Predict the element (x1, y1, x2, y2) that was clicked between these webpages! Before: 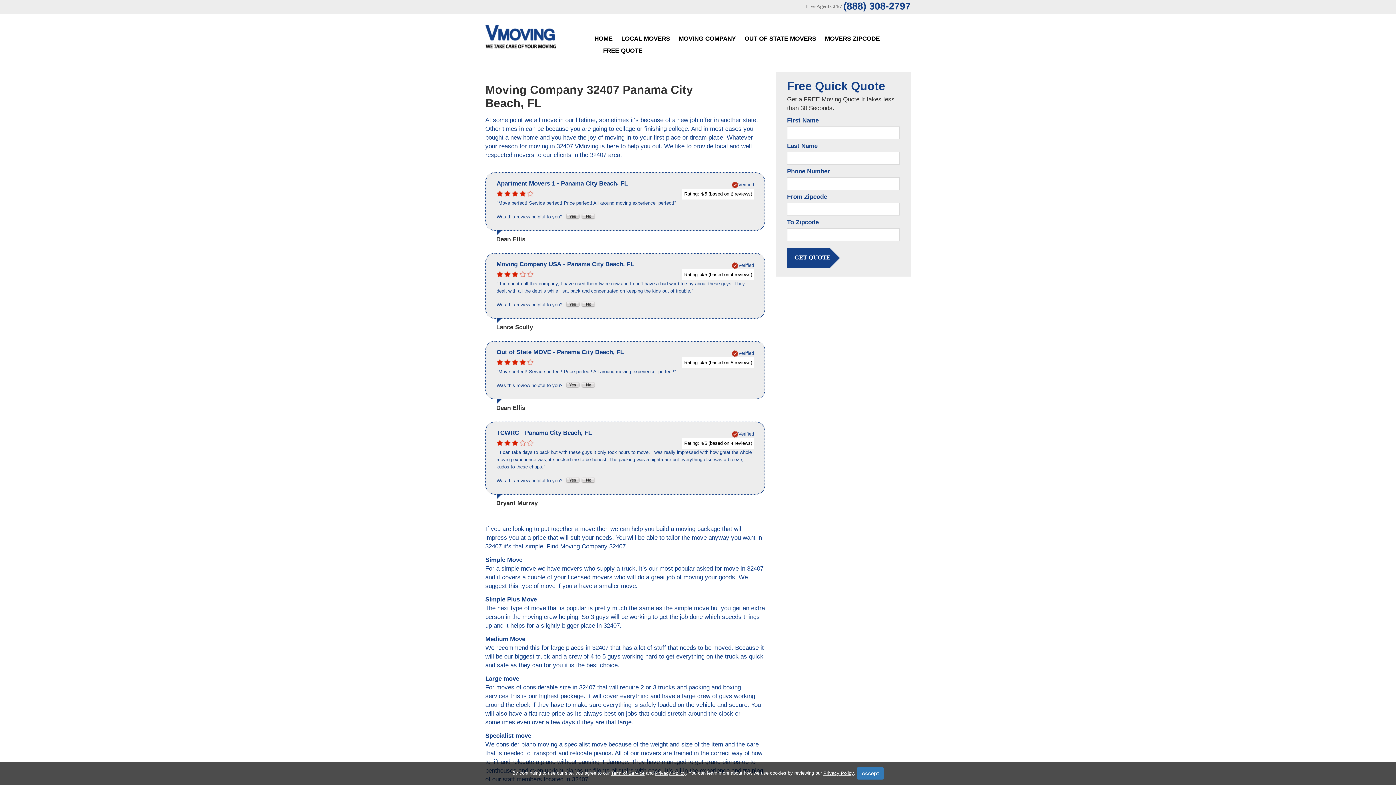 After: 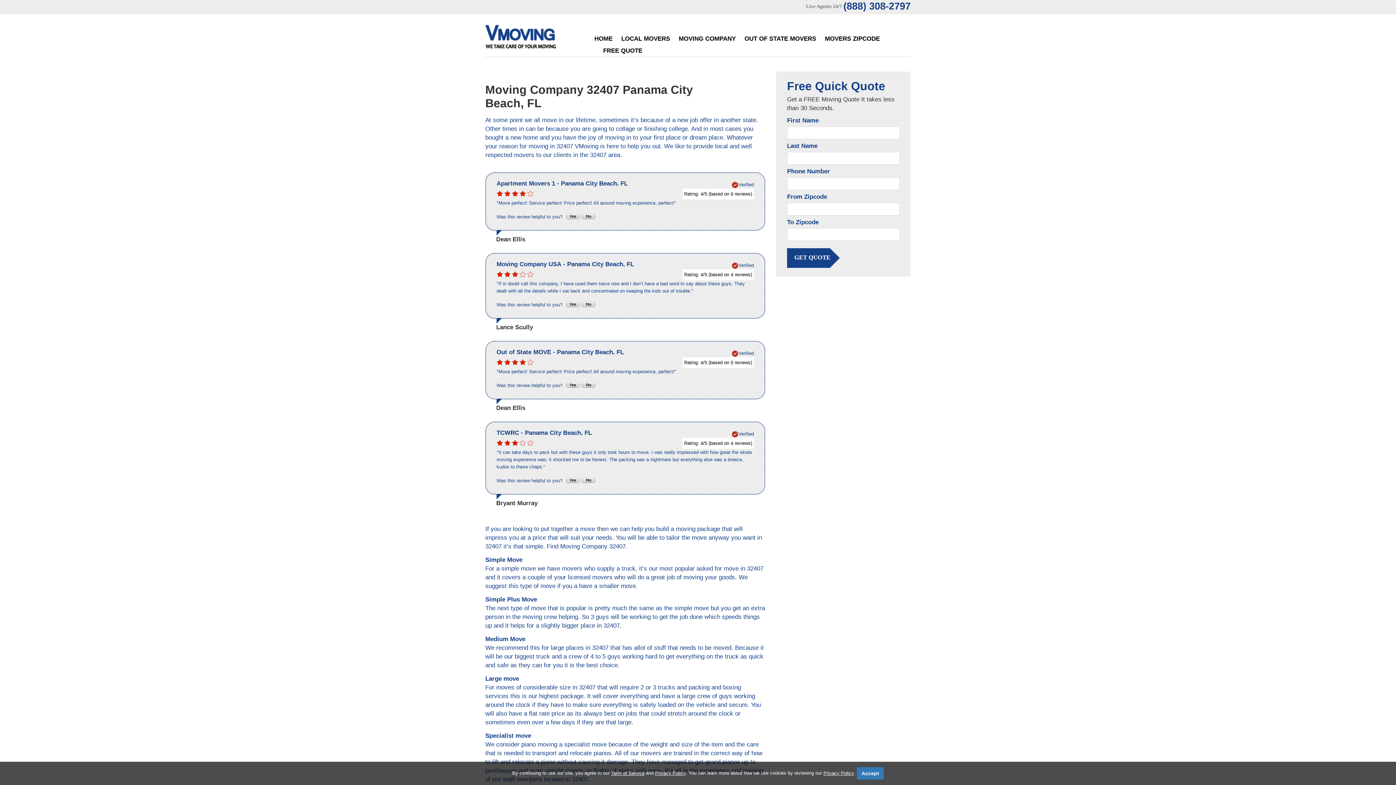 Action: bbox: (580, 477, 596, 482)